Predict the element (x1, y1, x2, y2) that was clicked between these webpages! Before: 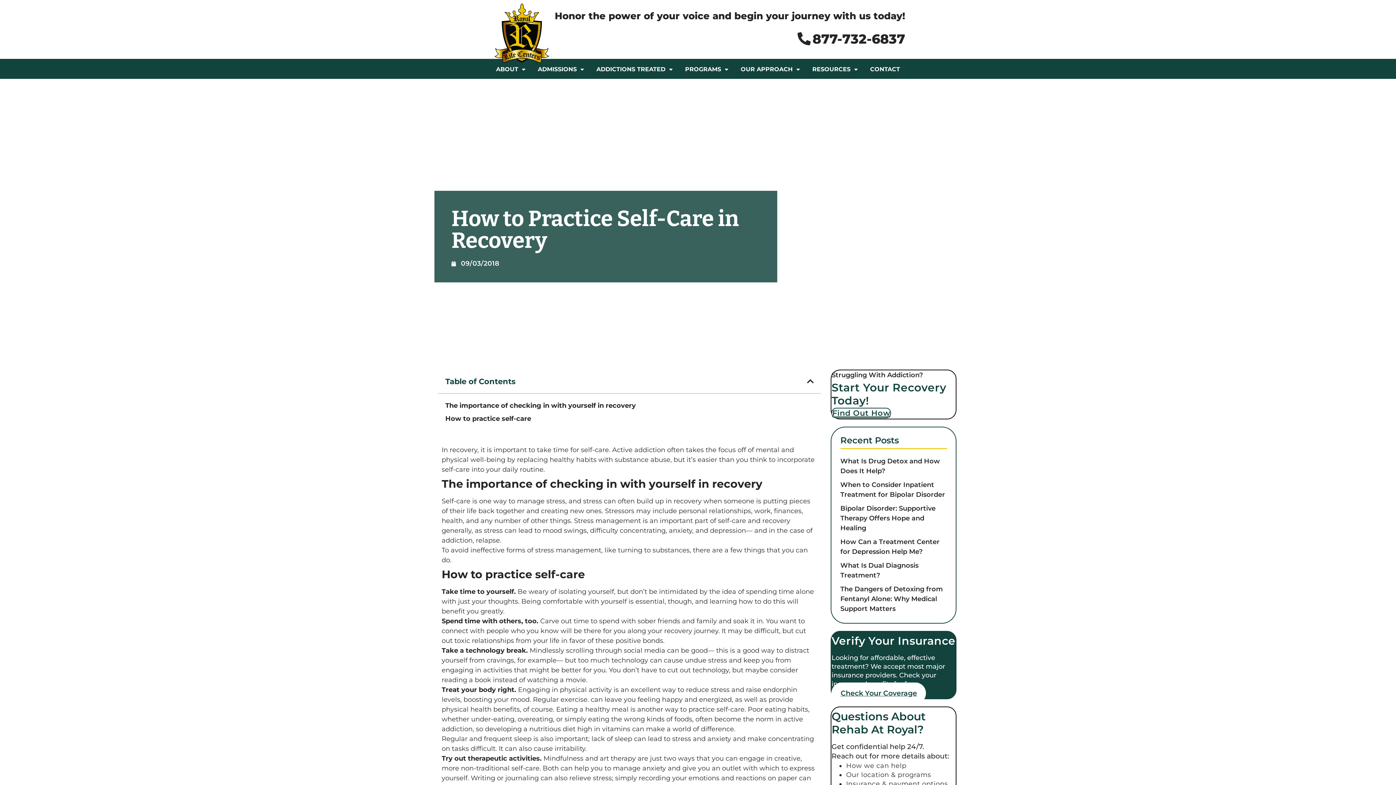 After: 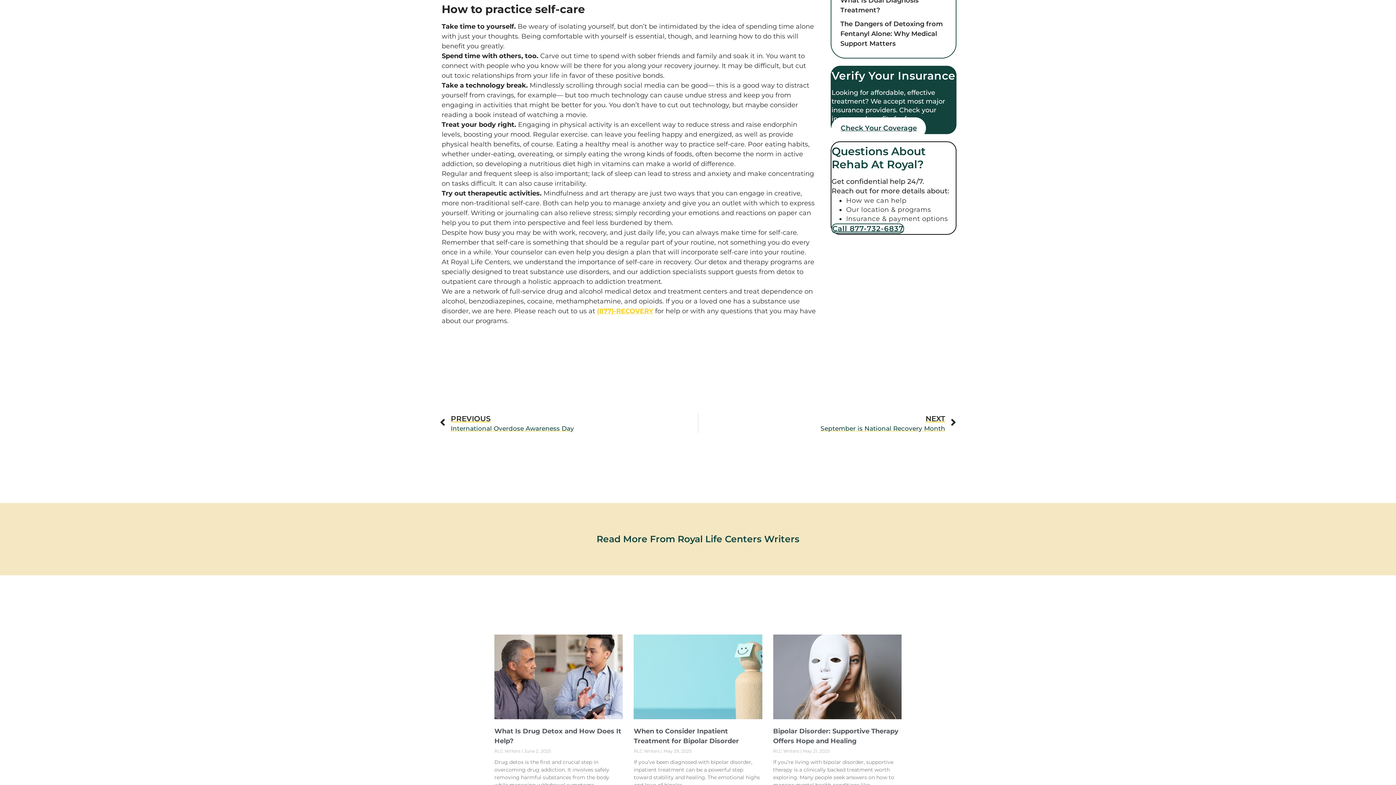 Action: label: How to practice self-care bbox: (445, 414, 531, 424)